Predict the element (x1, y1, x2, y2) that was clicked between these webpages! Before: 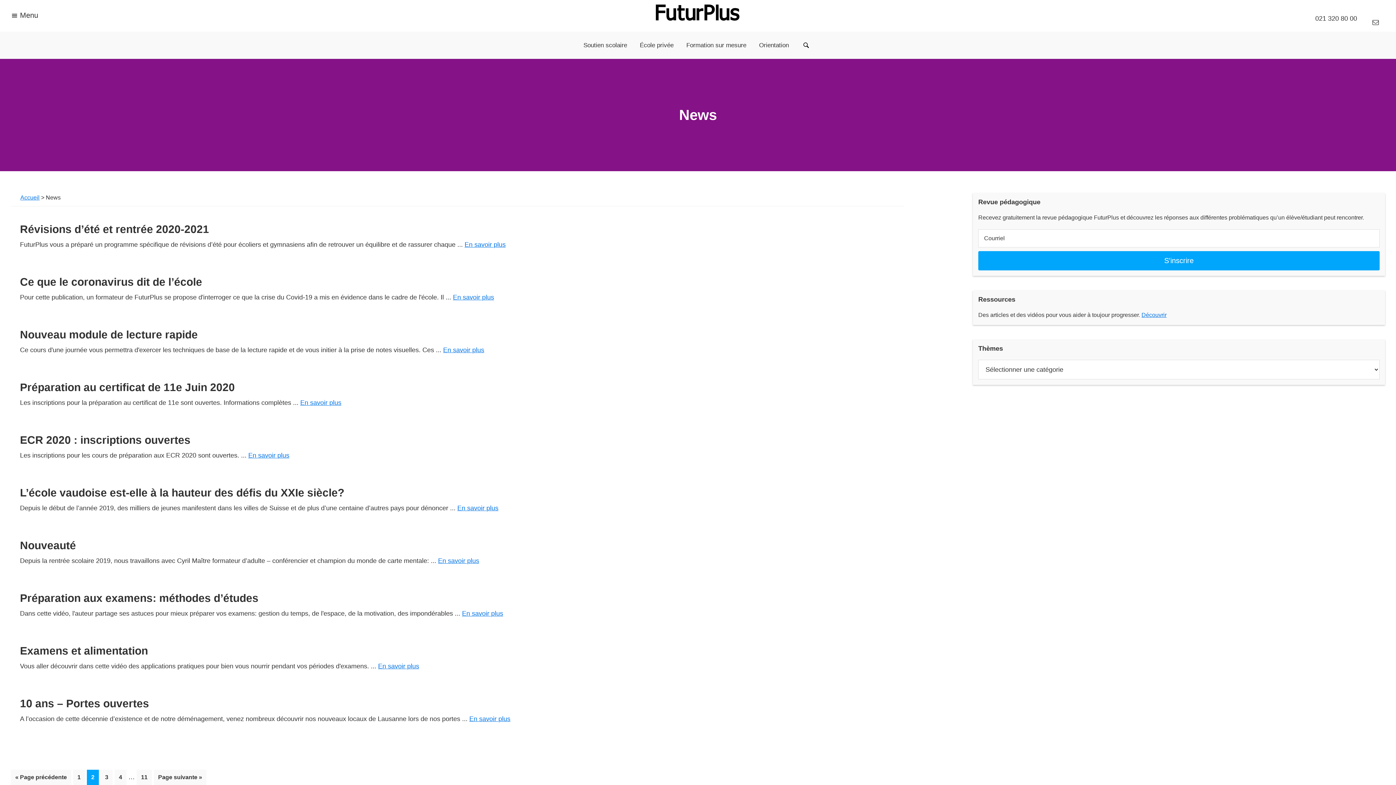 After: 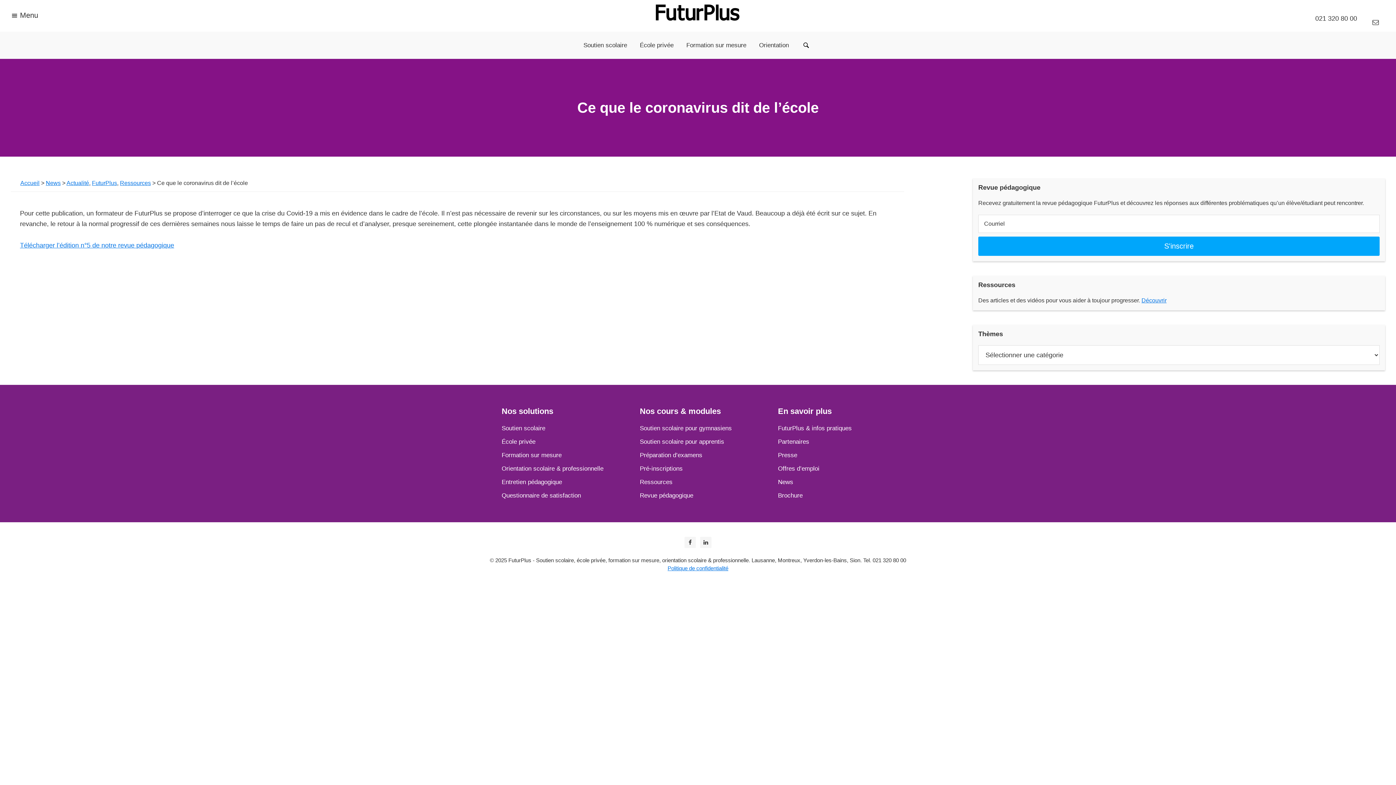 Action: bbox: (453, 292, 494, 302) label: En savoir plus